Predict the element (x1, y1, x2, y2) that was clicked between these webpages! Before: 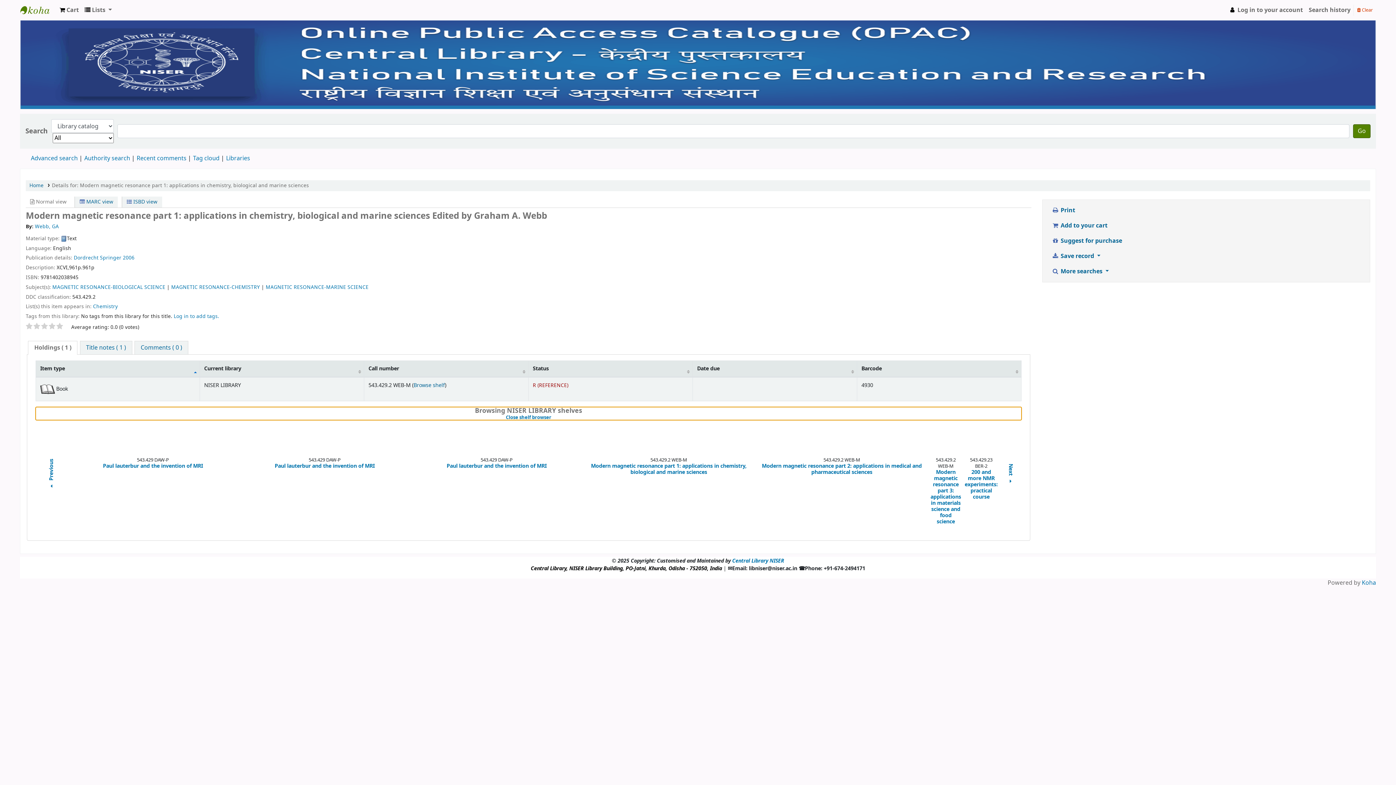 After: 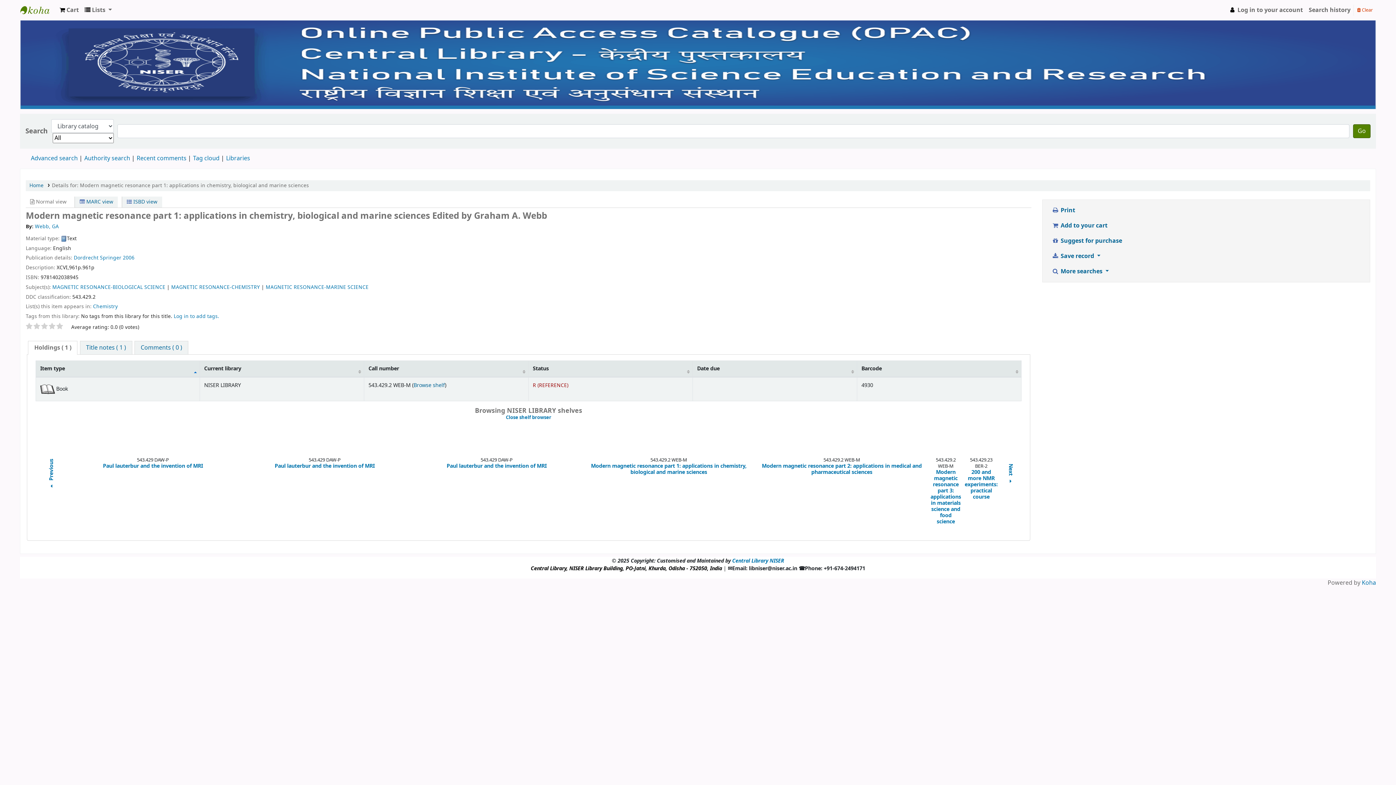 Action: bbox: (28, 341, 77, 354) label: Holdings ( 1 )